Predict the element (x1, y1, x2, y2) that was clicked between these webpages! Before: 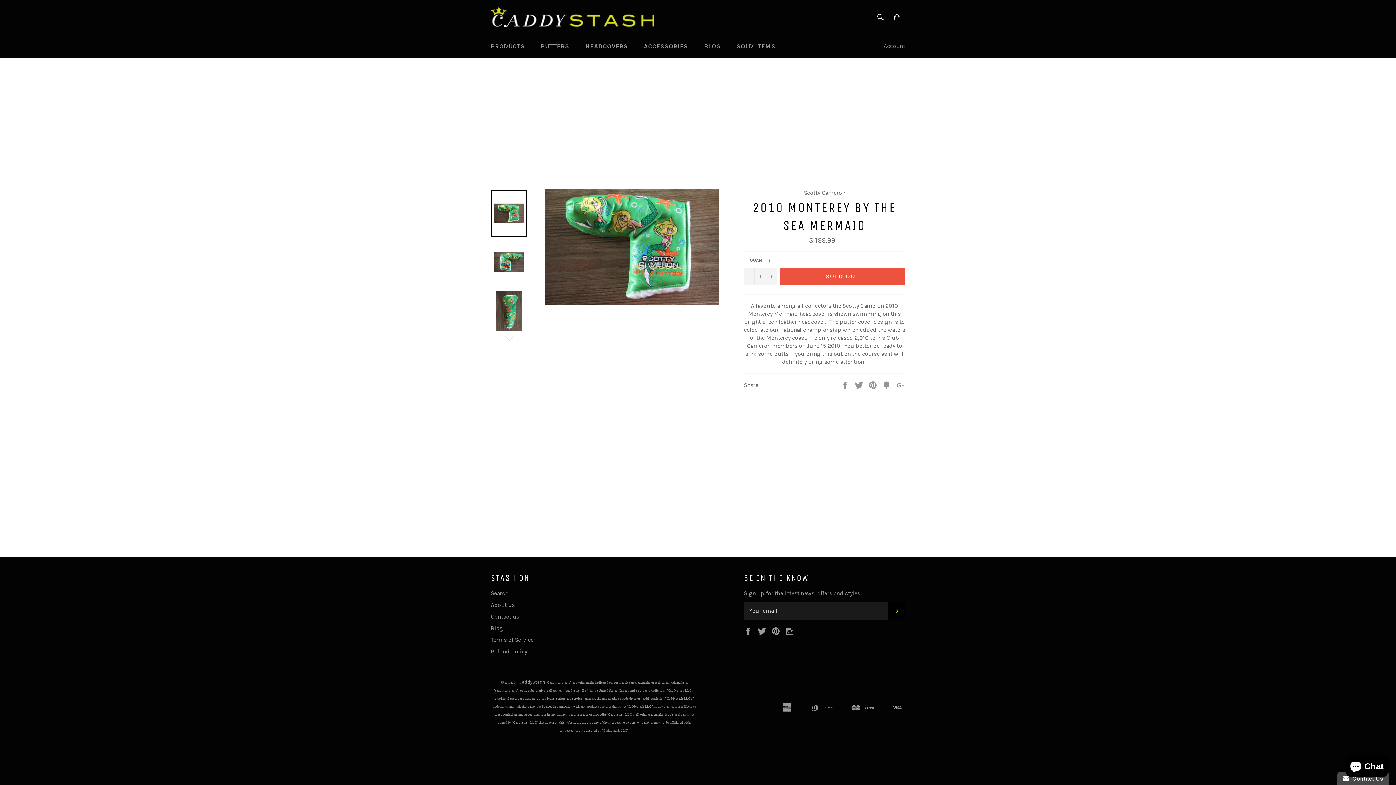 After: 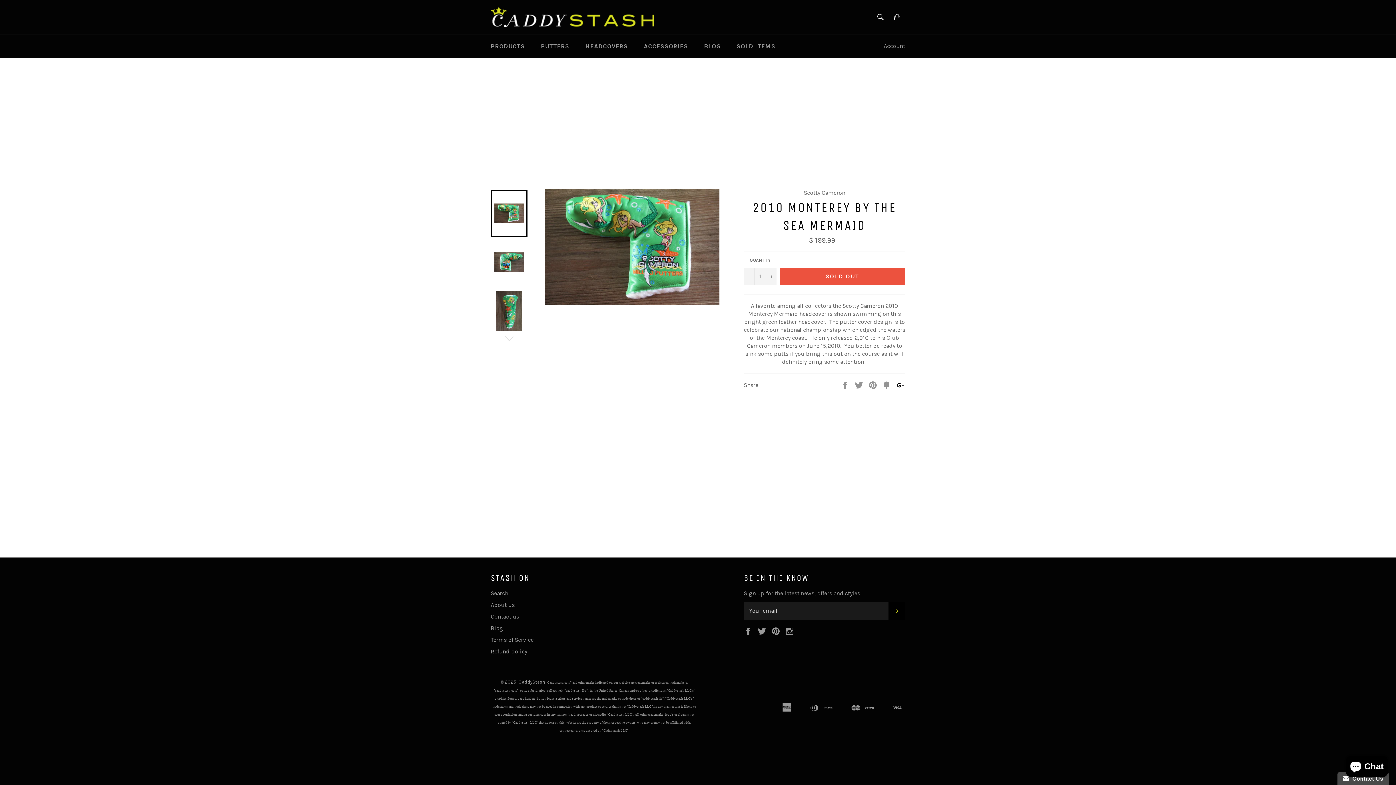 Action: label: +1 bbox: (896, 381, 905, 388)